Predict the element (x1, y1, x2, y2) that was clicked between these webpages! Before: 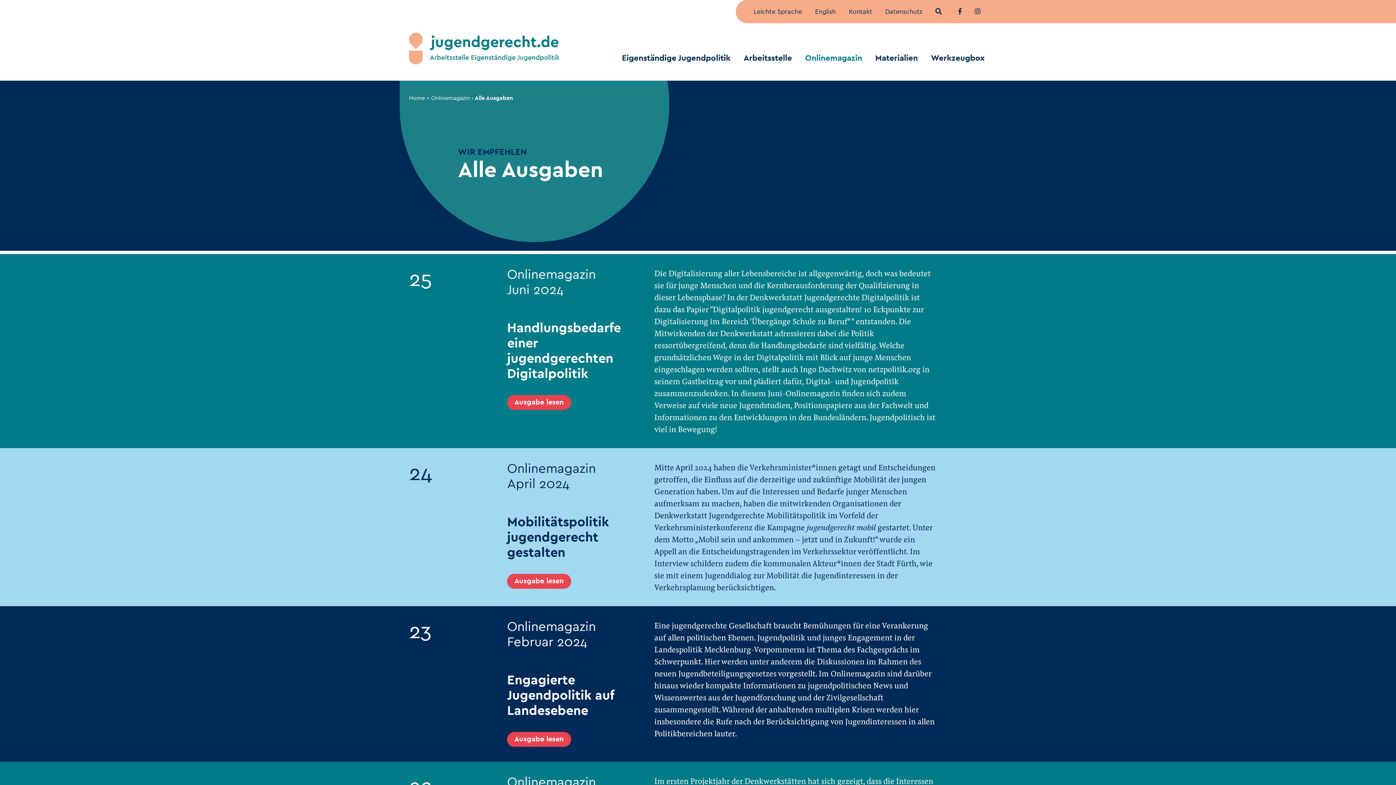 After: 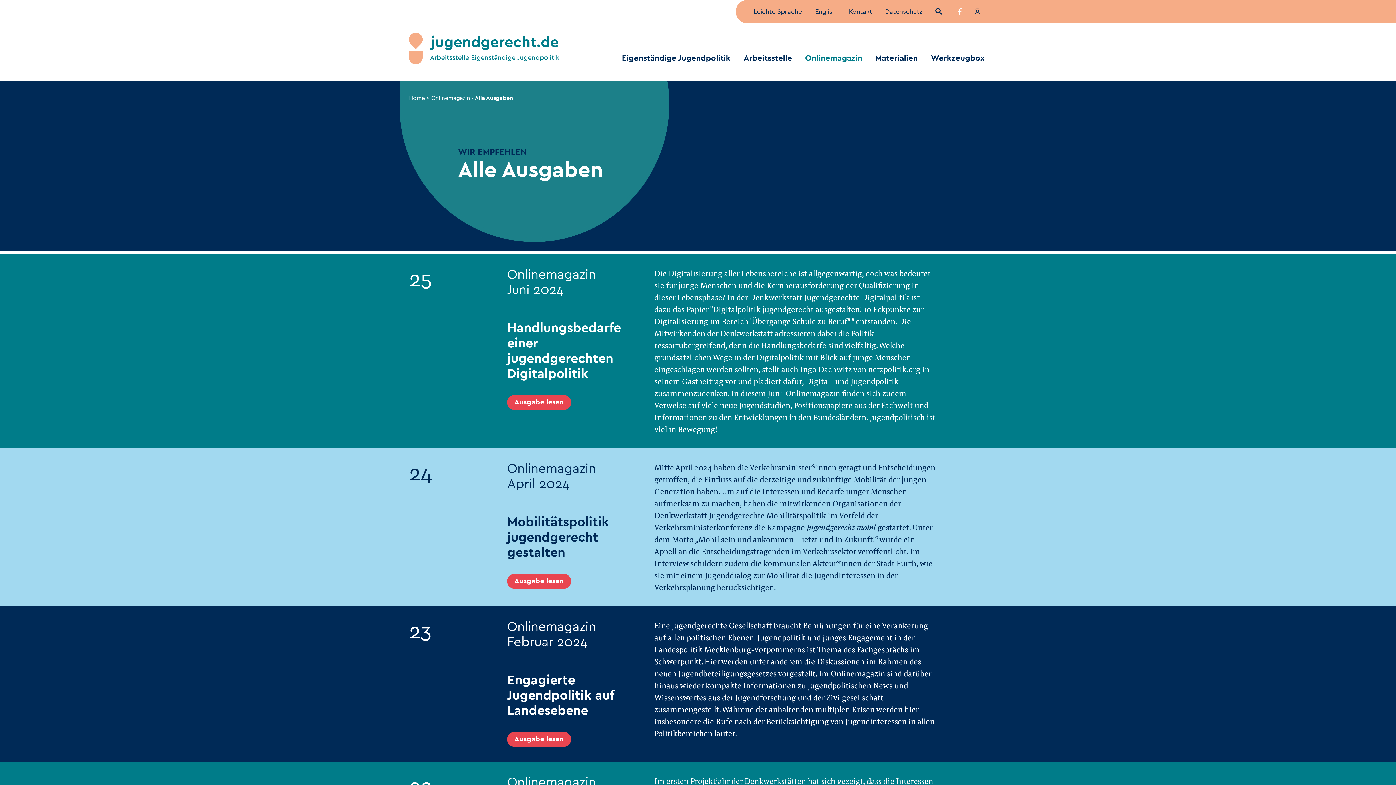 Action: bbox: (958, 6, 961, 16)